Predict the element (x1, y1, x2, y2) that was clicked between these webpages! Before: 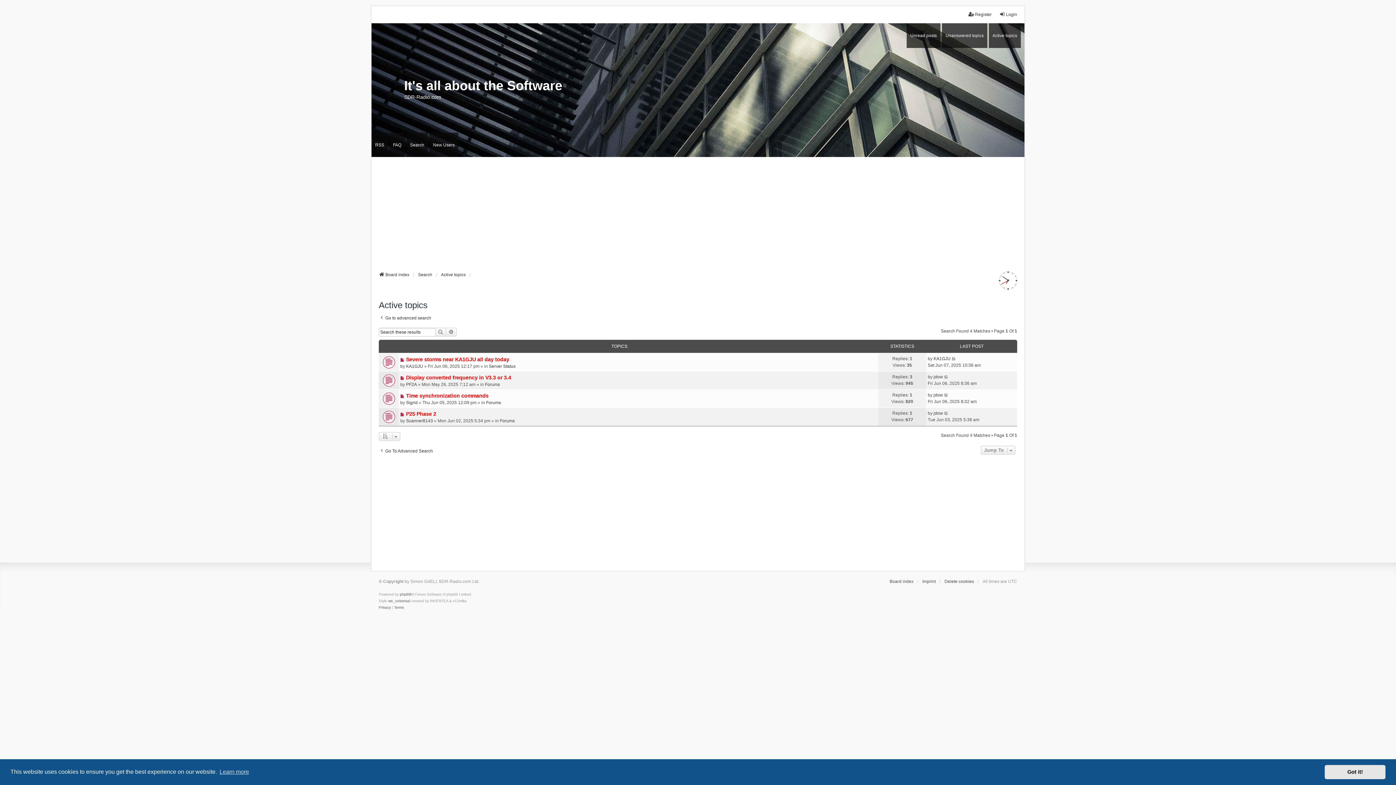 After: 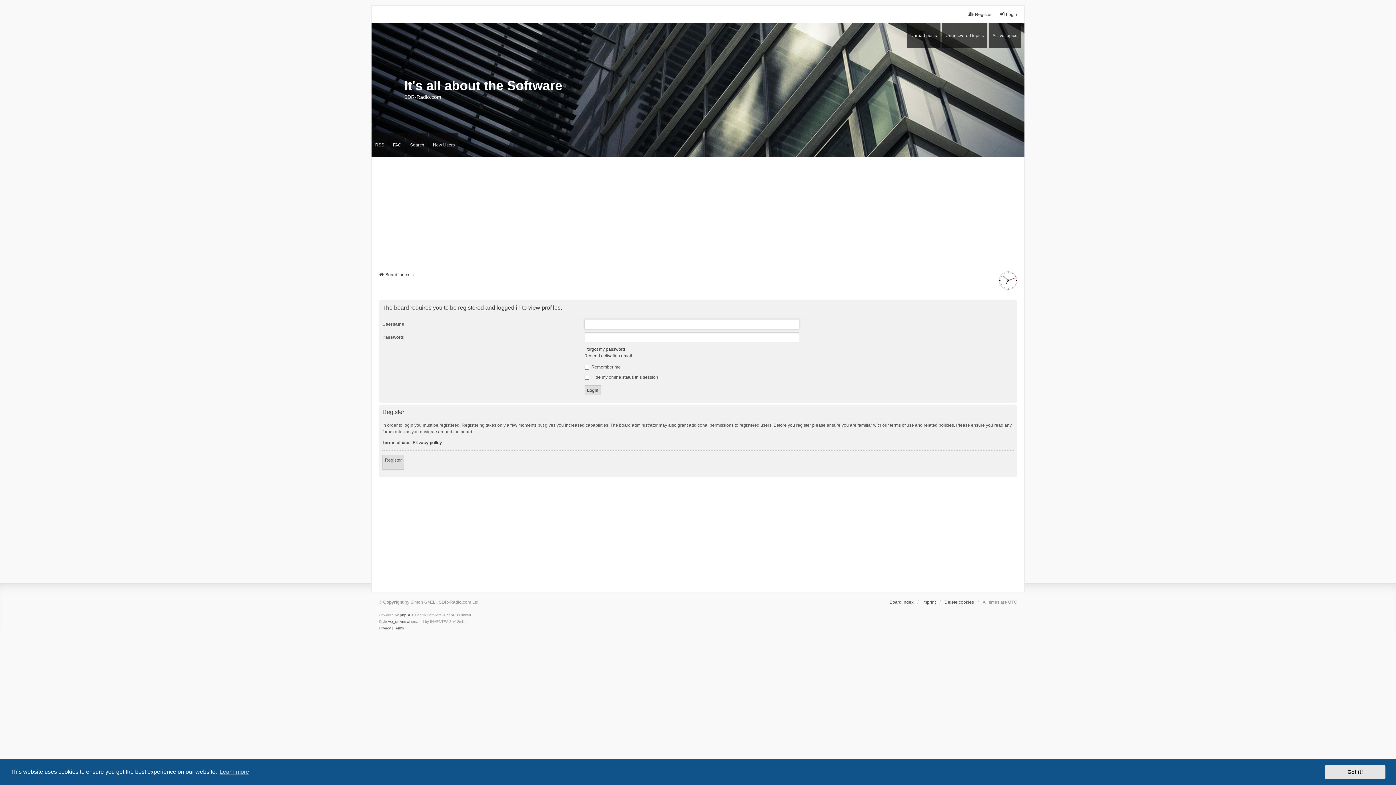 Action: bbox: (406, 399, 417, 406) label: Sigrid